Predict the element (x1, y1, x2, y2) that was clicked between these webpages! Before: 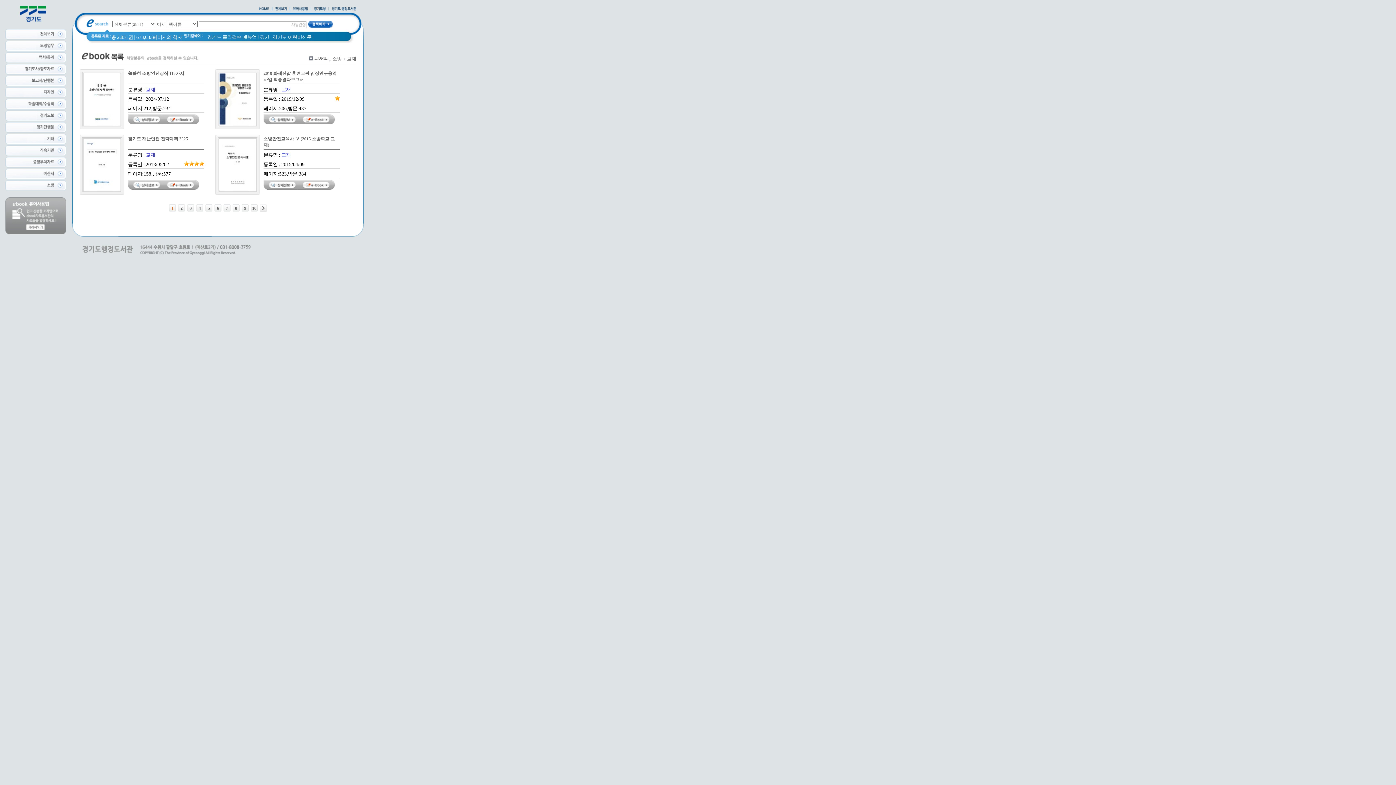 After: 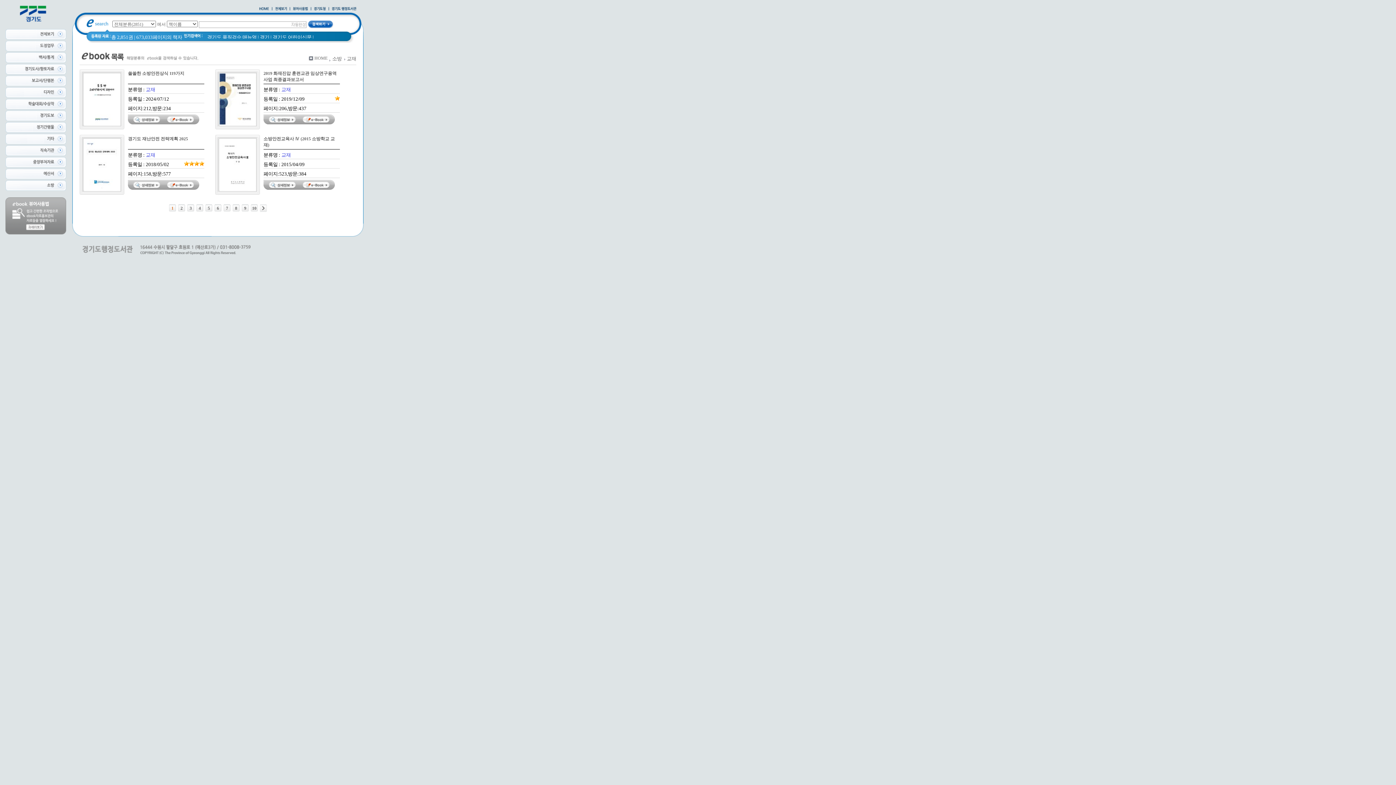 Action: bbox: (163, 120, 199, 125)